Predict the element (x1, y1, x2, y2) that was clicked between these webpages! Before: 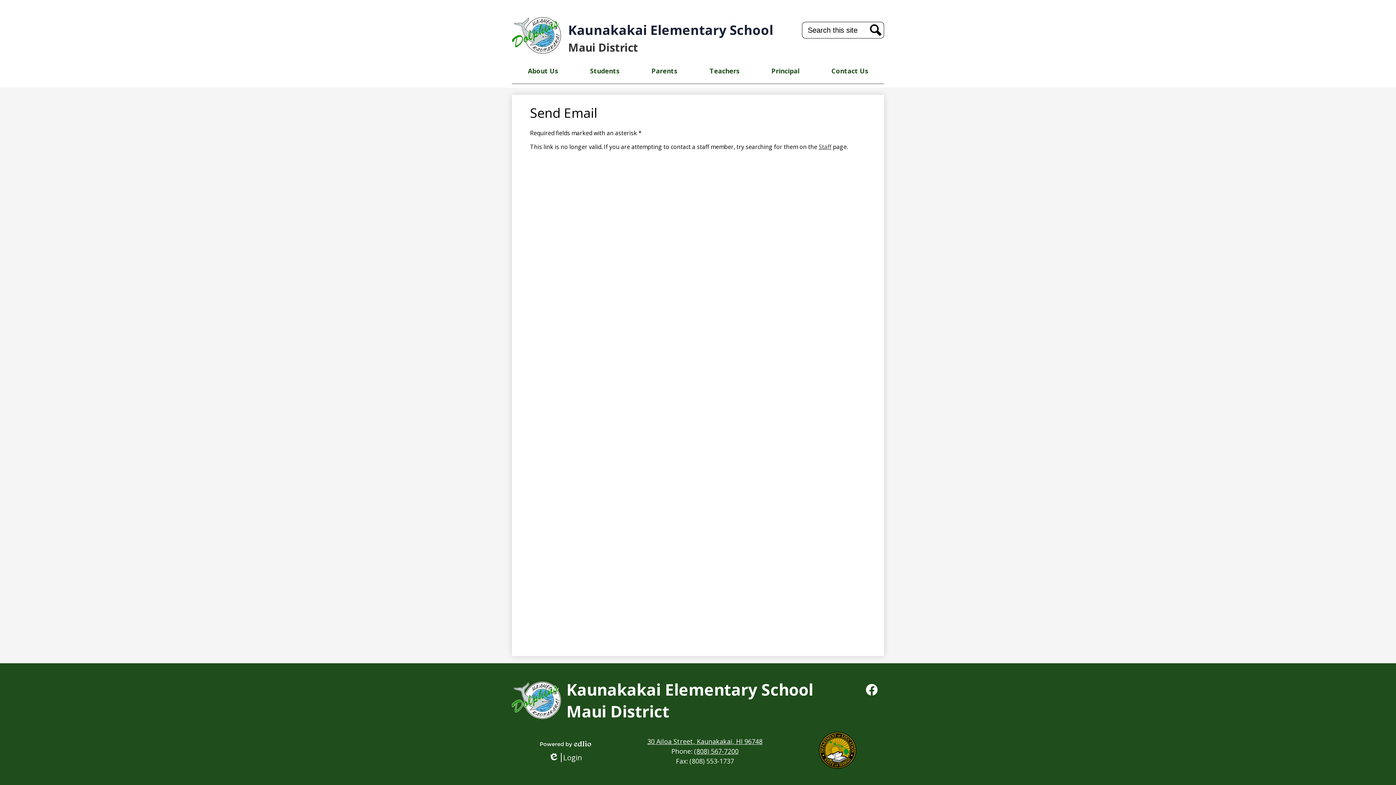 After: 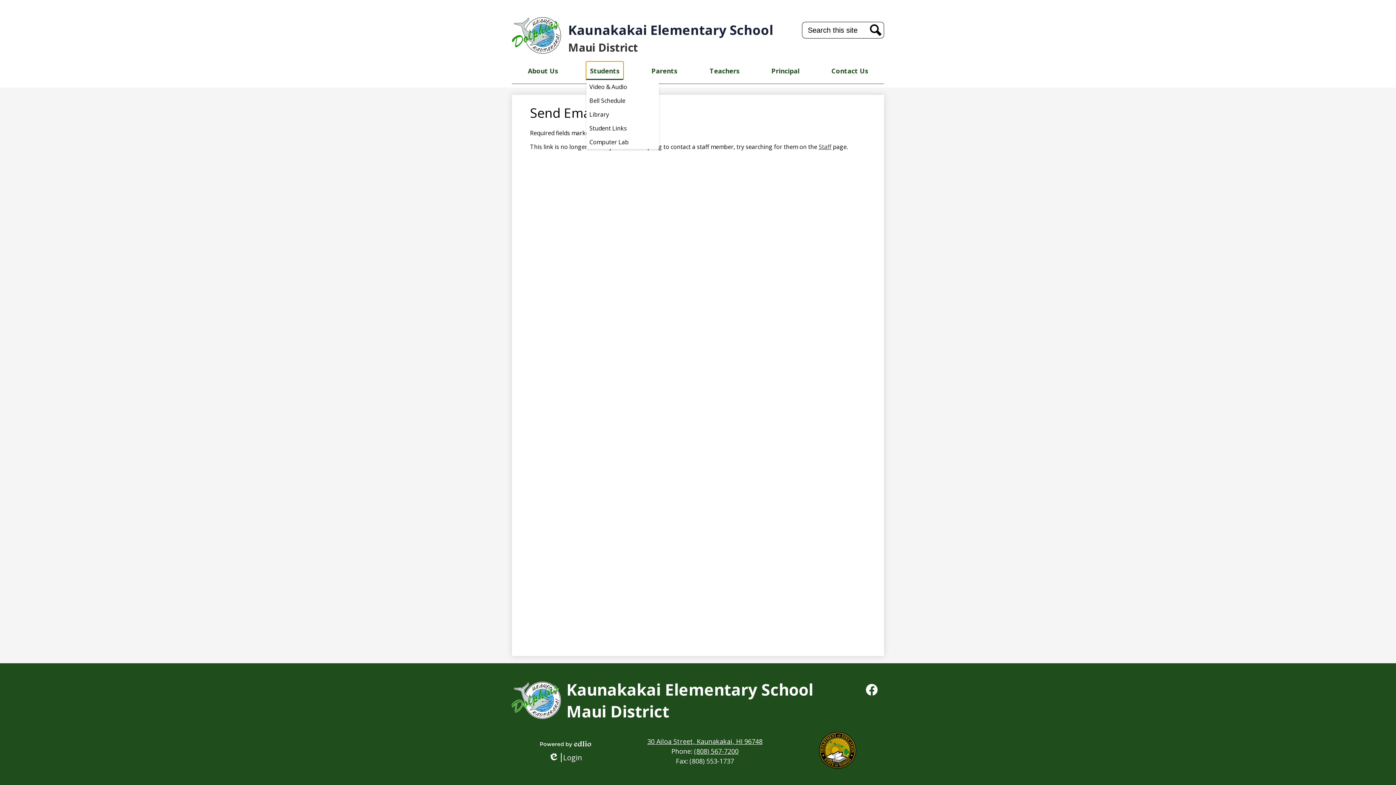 Action: bbox: (586, 61, 623, 80) label: Students